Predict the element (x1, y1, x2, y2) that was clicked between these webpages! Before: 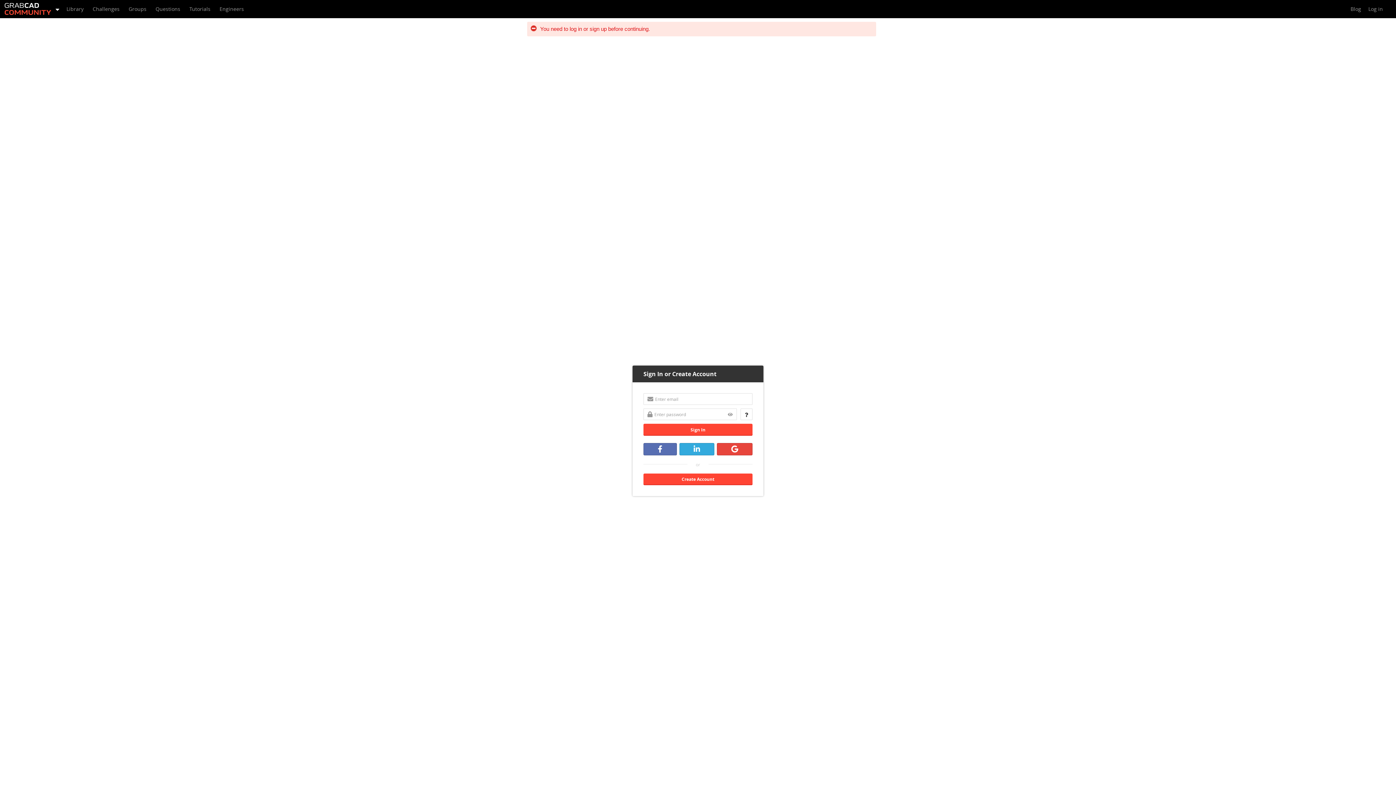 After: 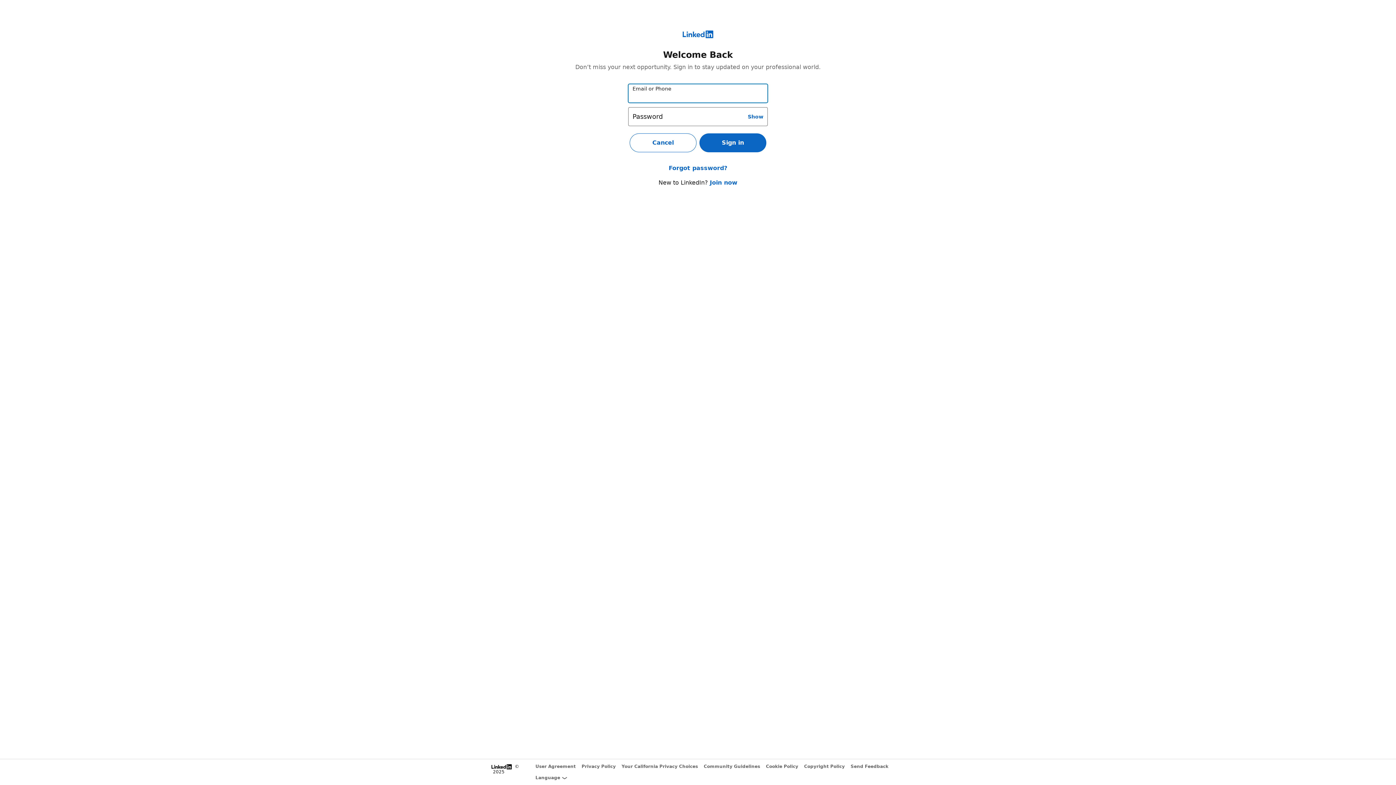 Action: bbox: (679, 443, 714, 455)